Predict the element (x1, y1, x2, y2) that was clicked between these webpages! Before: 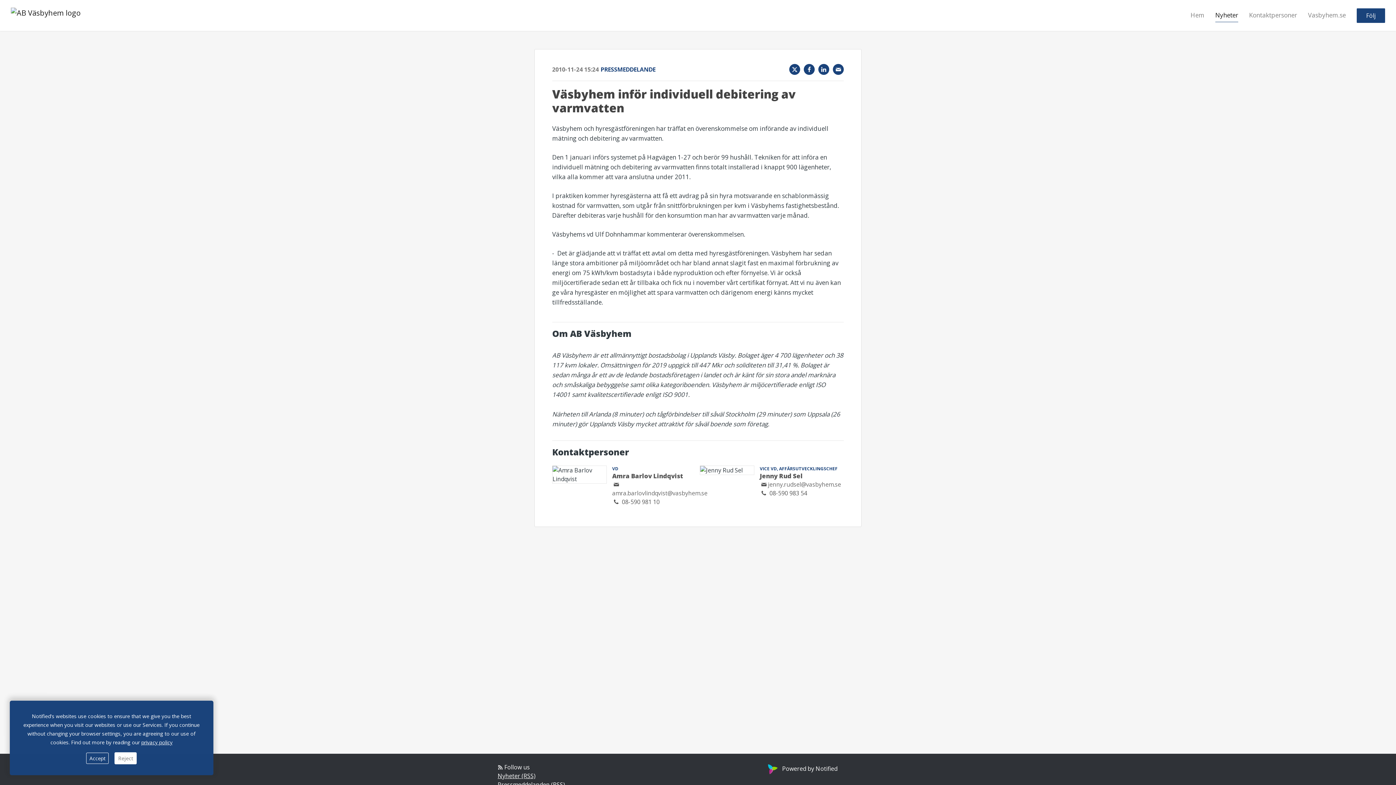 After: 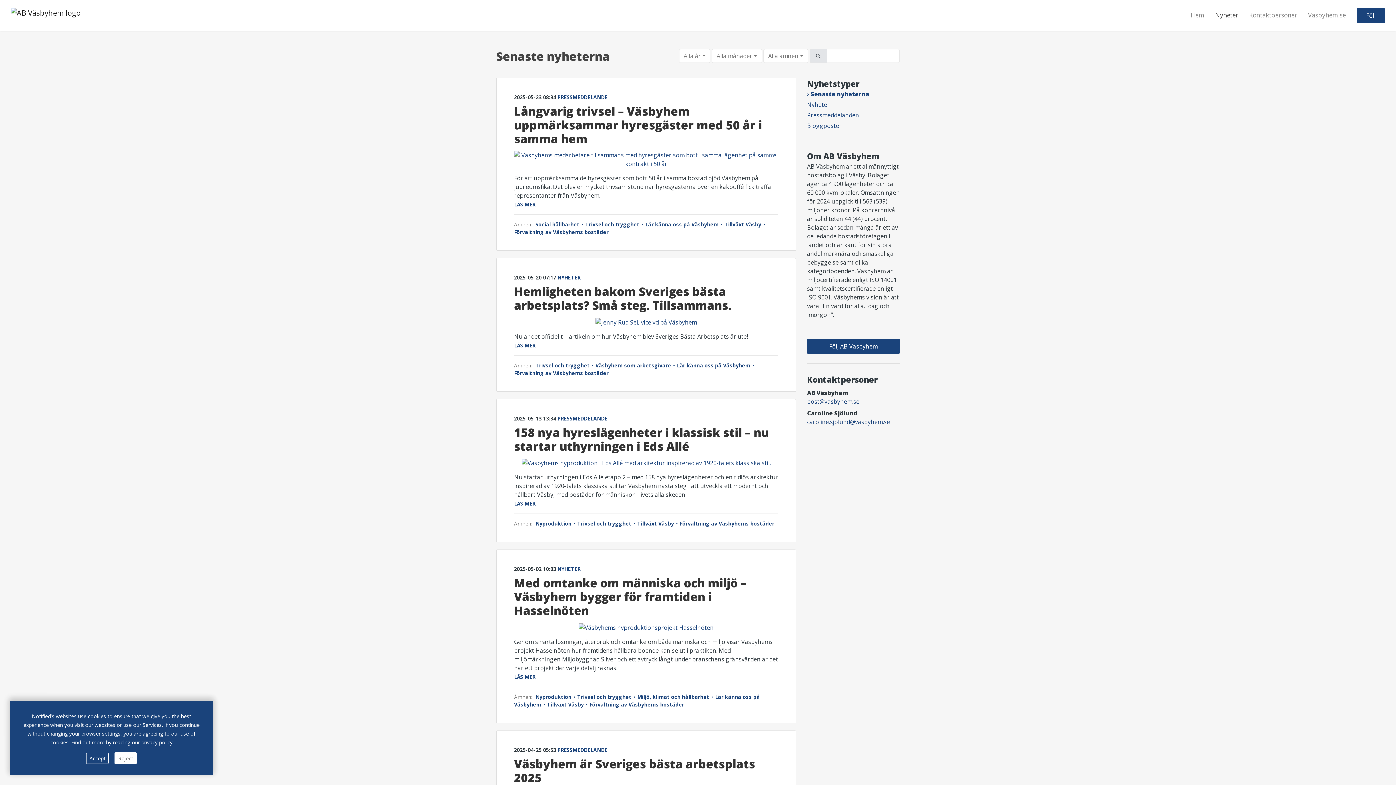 Action: bbox: (1215, 8, 1238, 22) label: Nyheter